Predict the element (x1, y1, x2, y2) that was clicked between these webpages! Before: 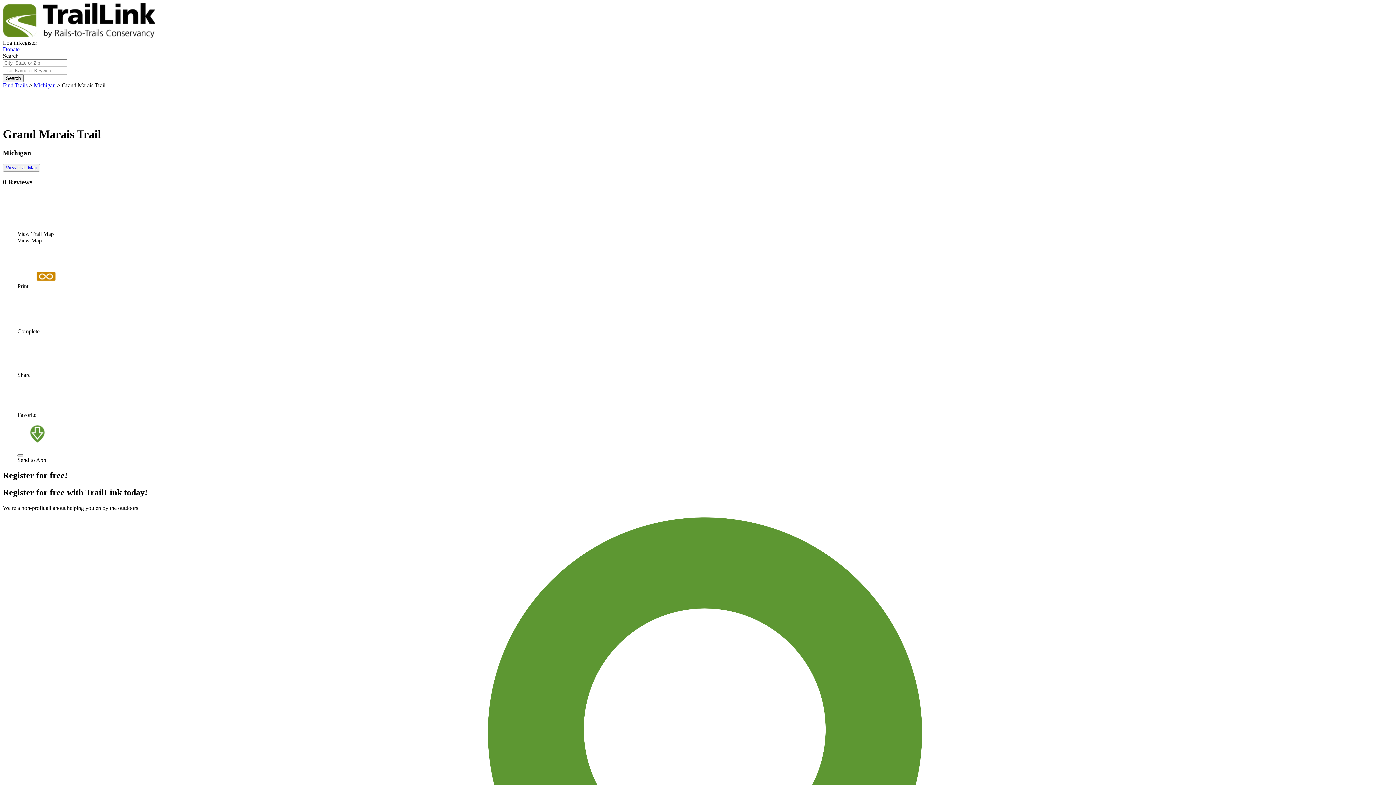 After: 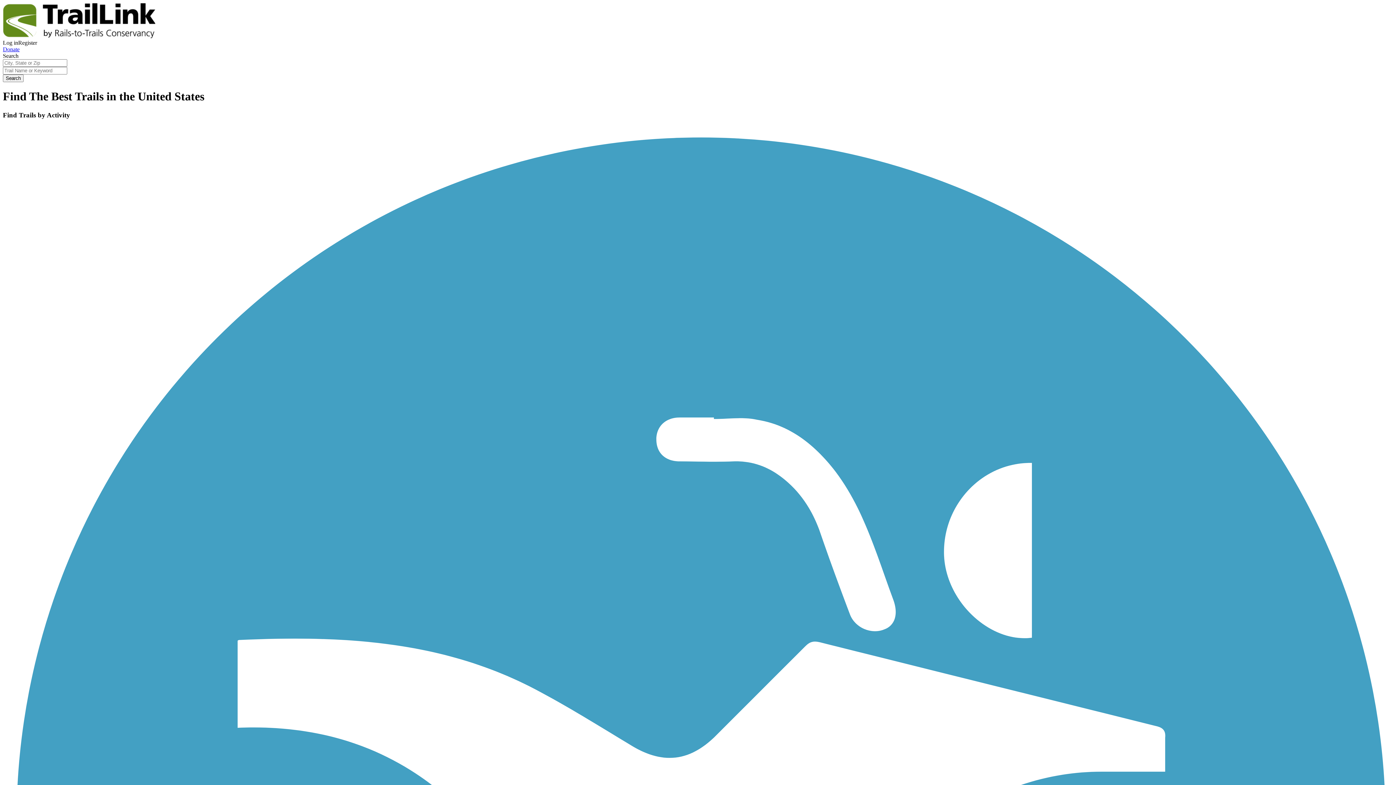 Action: bbox: (2, 82, 27, 88) label: Find Trails